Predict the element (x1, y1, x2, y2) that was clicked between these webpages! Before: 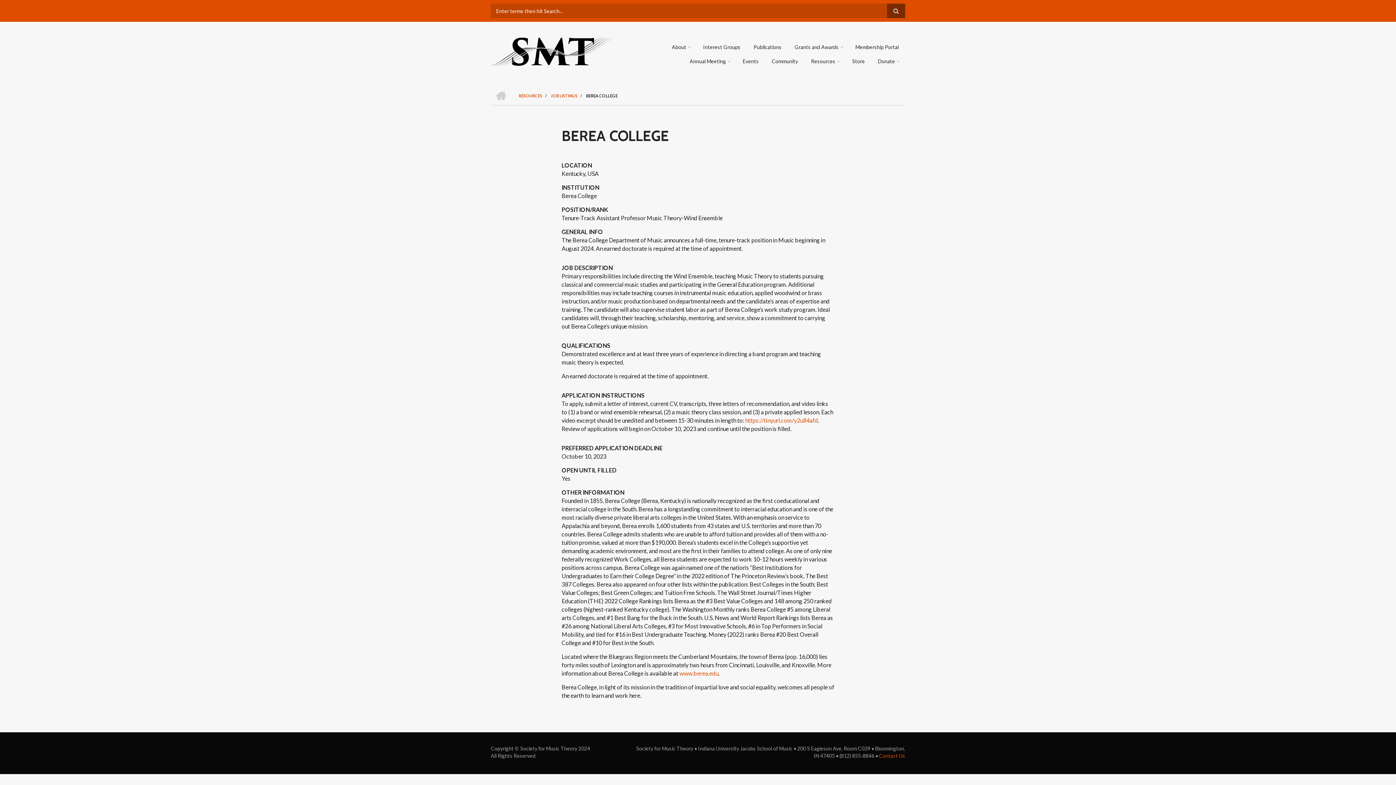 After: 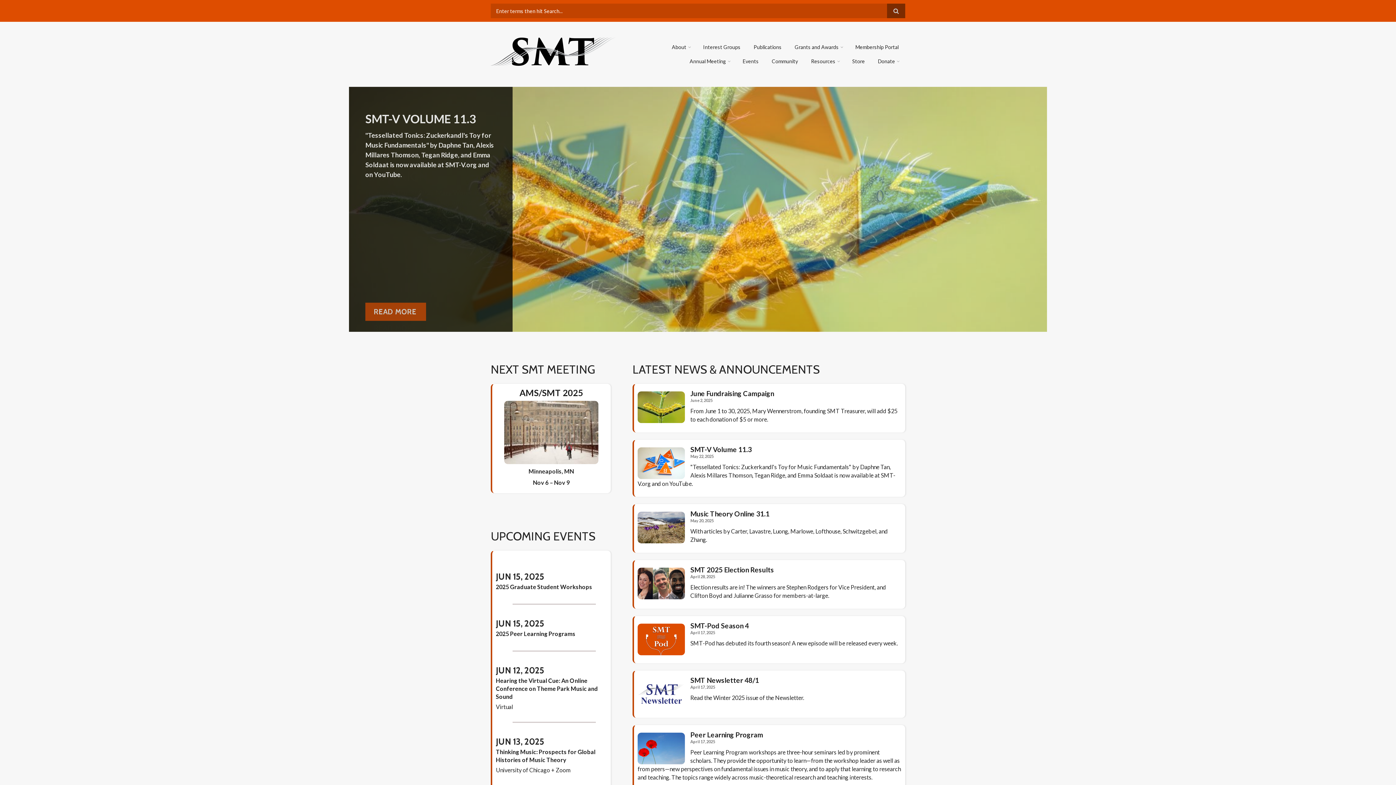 Action: bbox: (490, 47, 616, 54)